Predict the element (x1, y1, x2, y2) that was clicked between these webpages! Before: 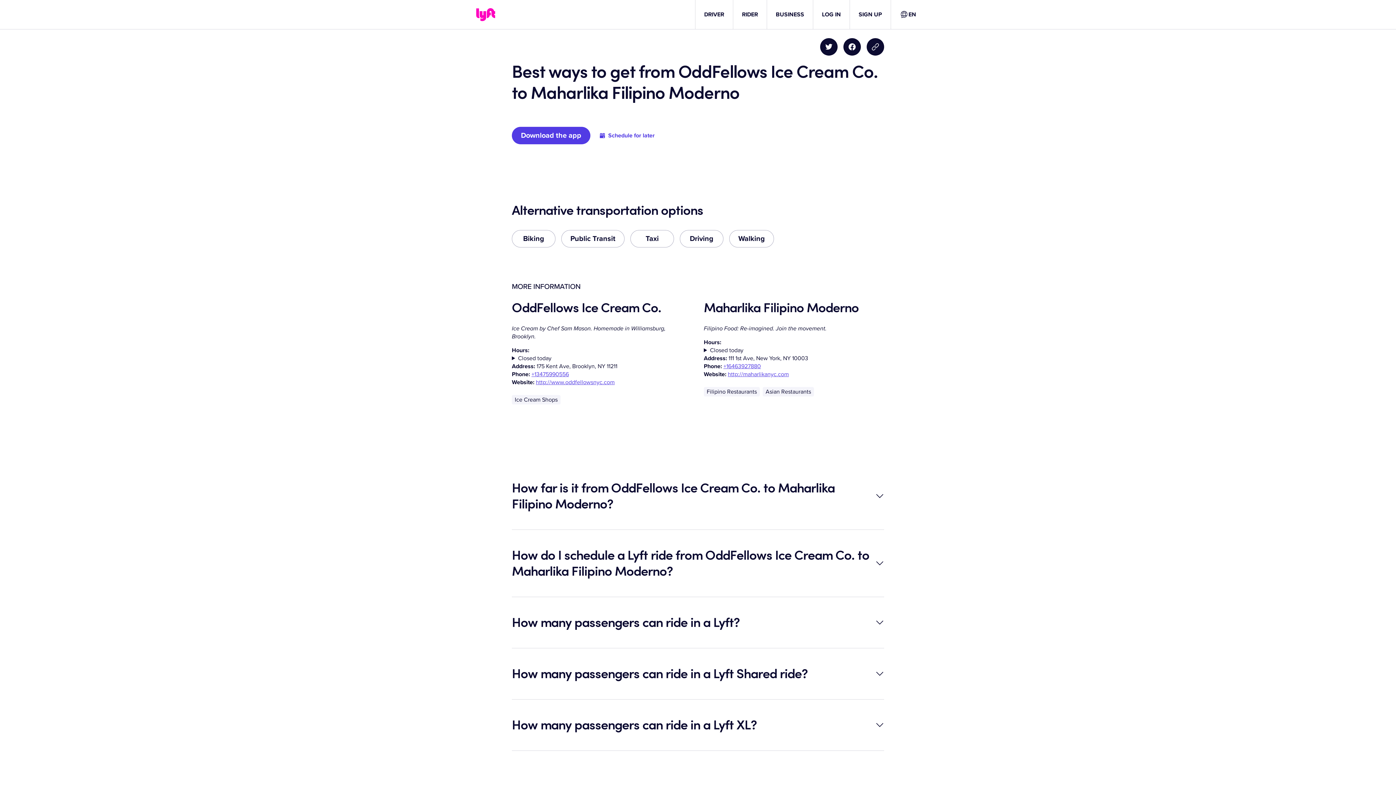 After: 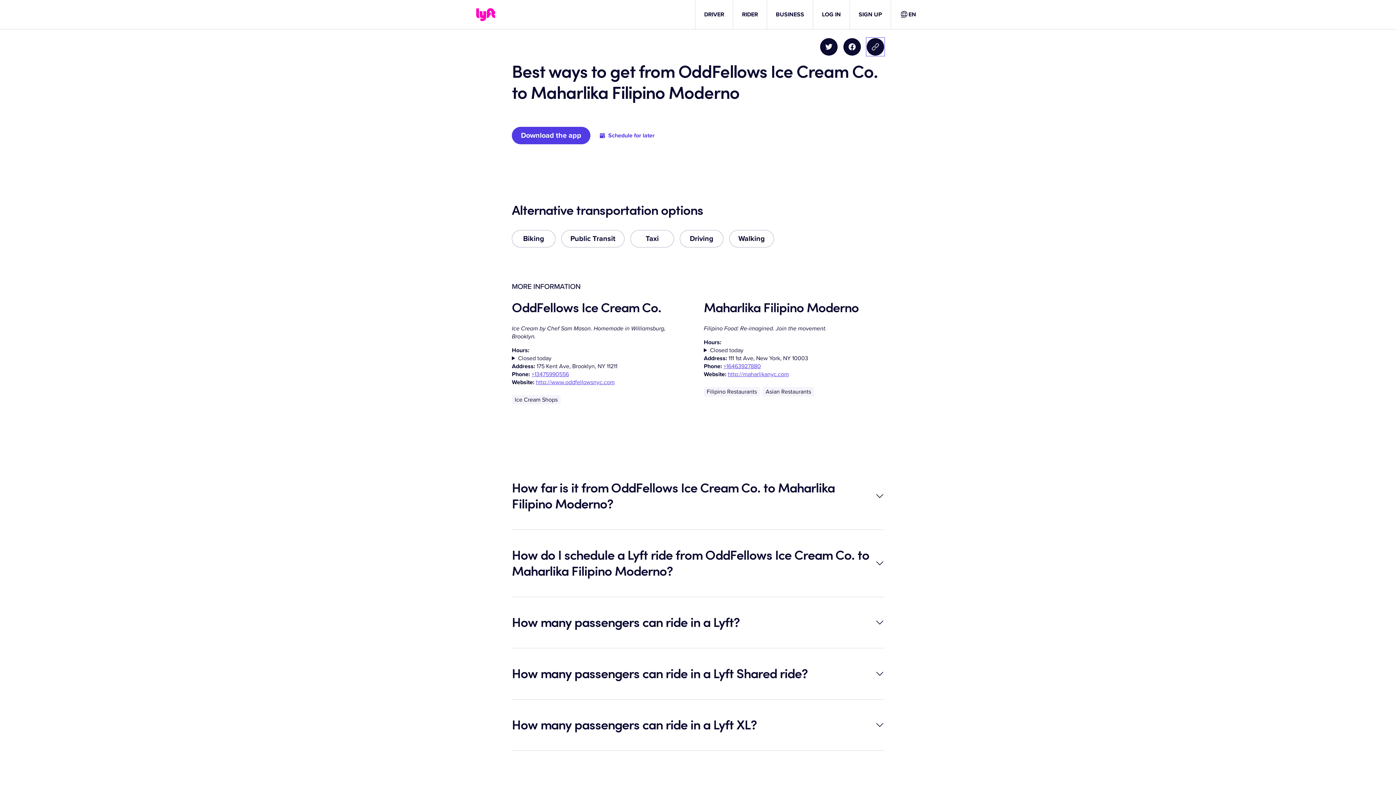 Action: label: Copy blog post link bbox: (866, 38, 884, 55)